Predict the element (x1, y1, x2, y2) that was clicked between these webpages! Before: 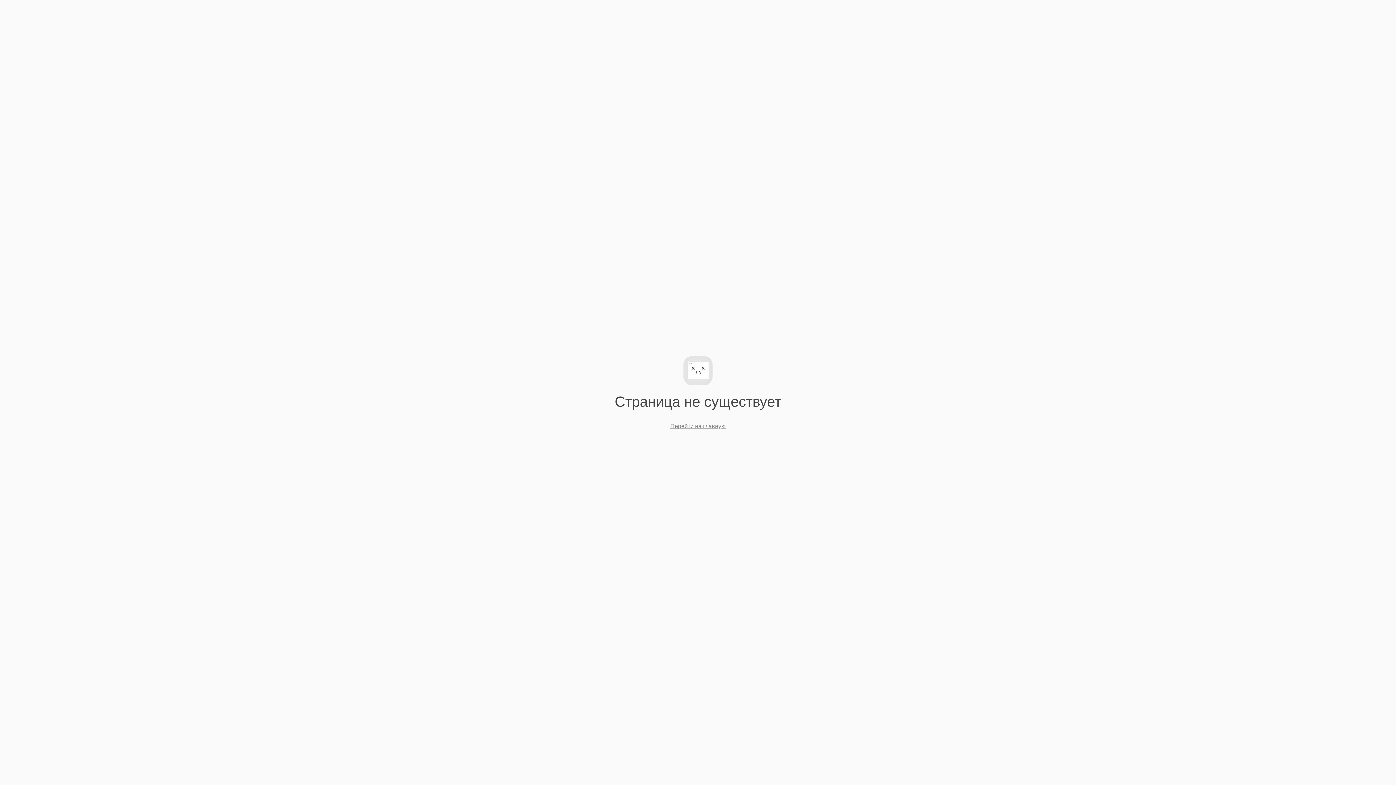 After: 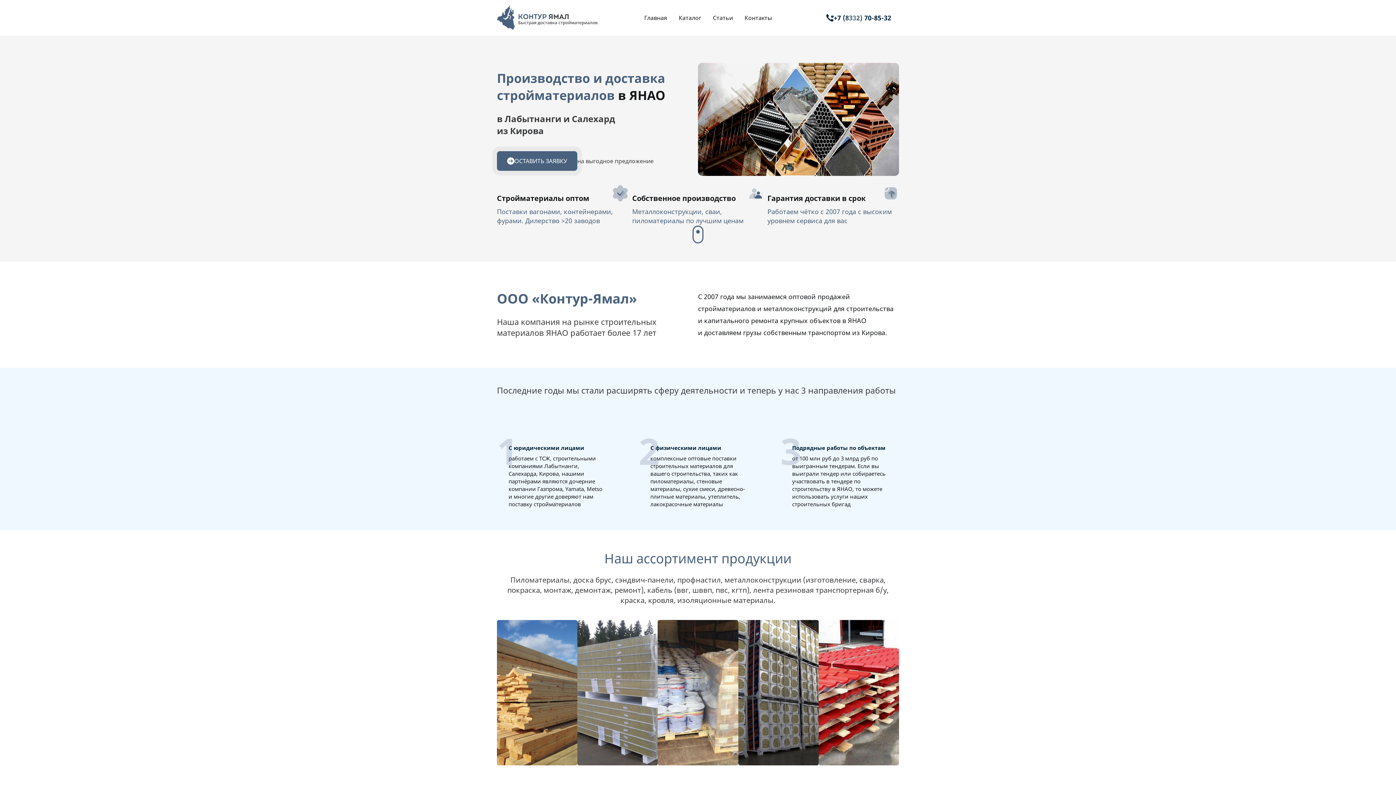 Action: bbox: (670, 423, 725, 429) label: Перейти на главную